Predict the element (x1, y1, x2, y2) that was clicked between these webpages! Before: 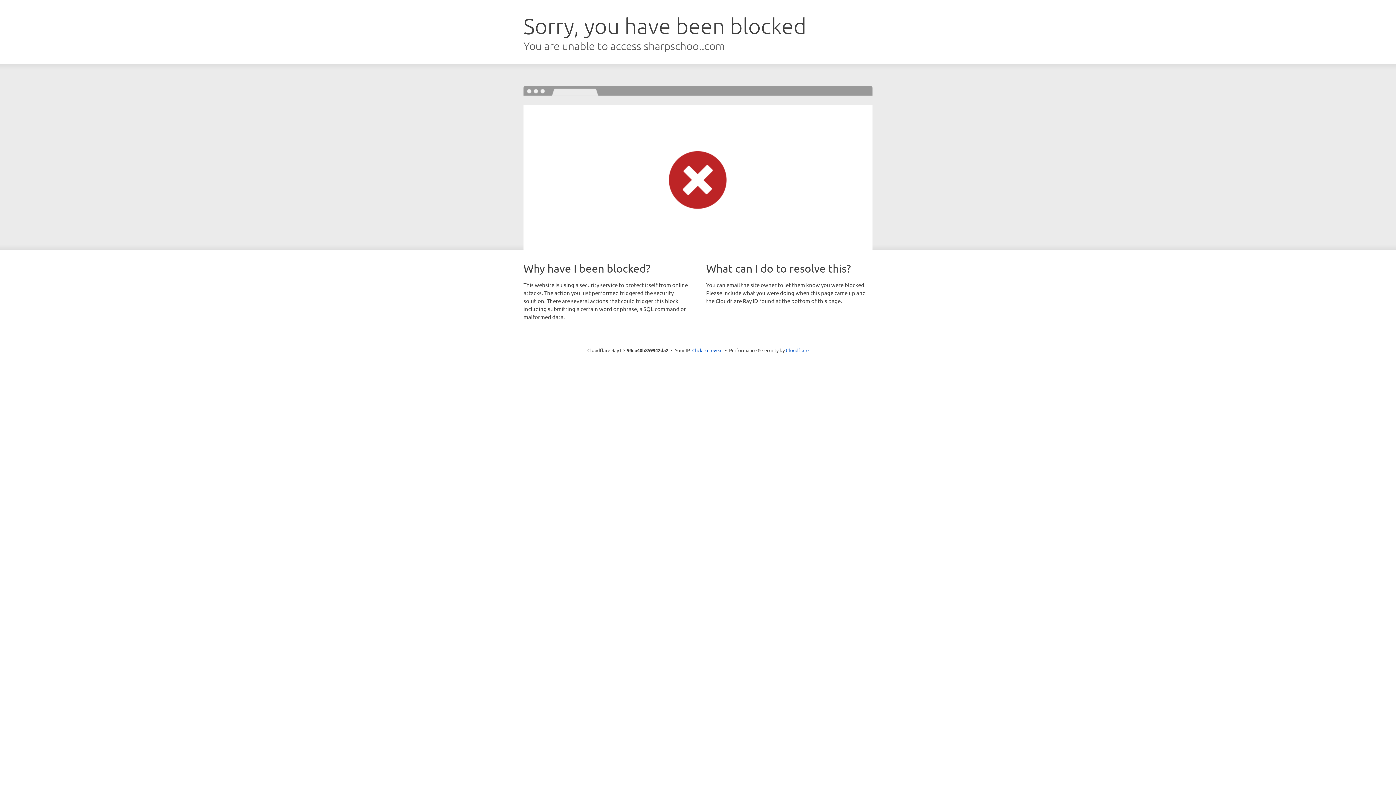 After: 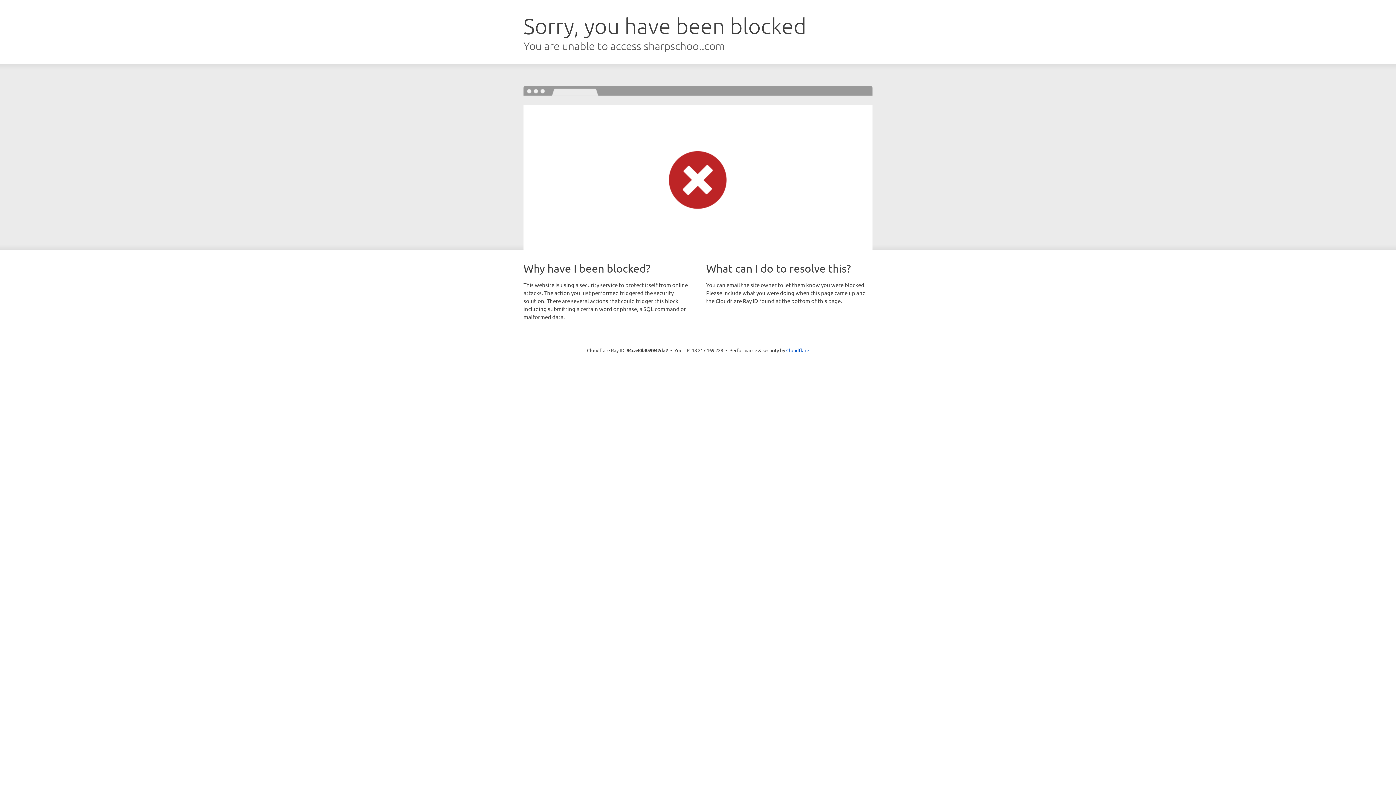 Action: bbox: (692, 346, 722, 353) label: Click to reveal